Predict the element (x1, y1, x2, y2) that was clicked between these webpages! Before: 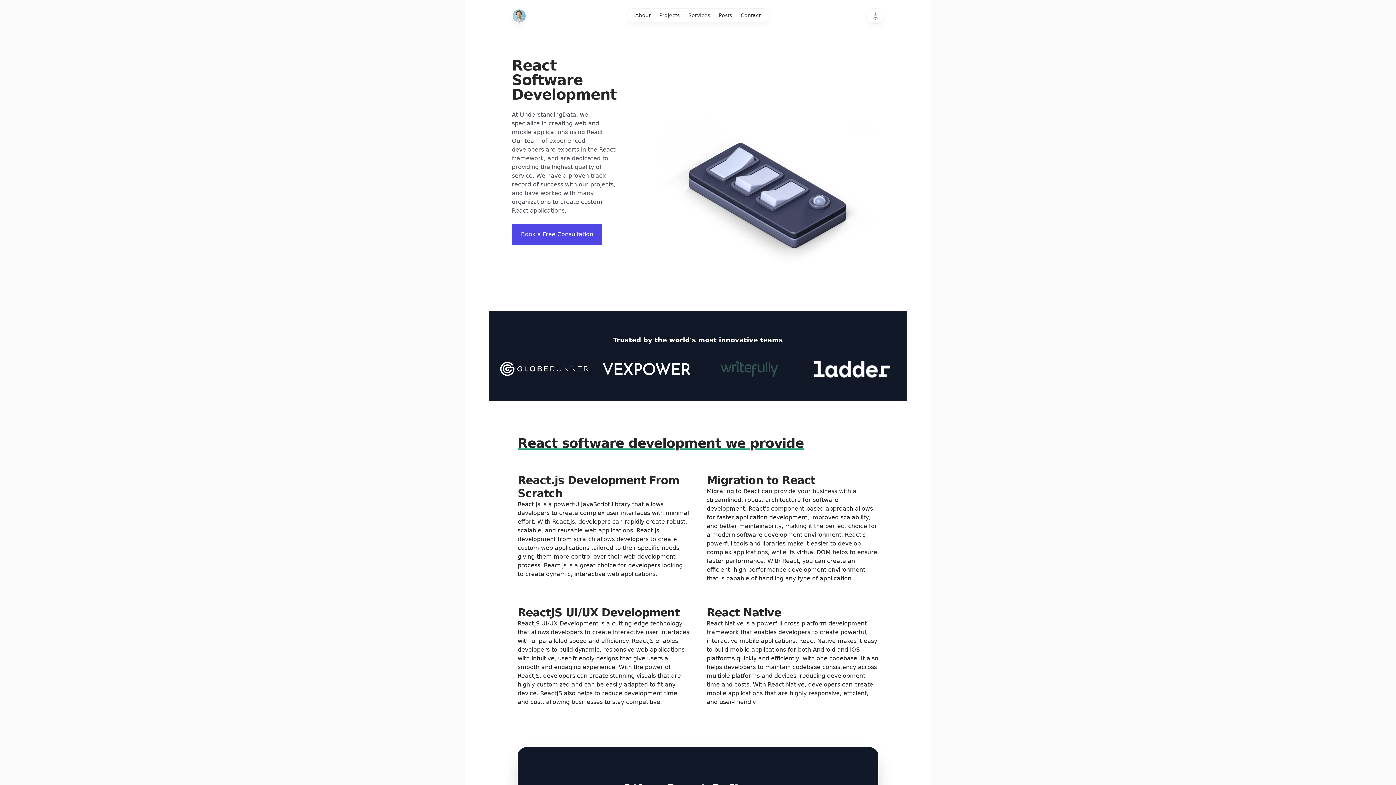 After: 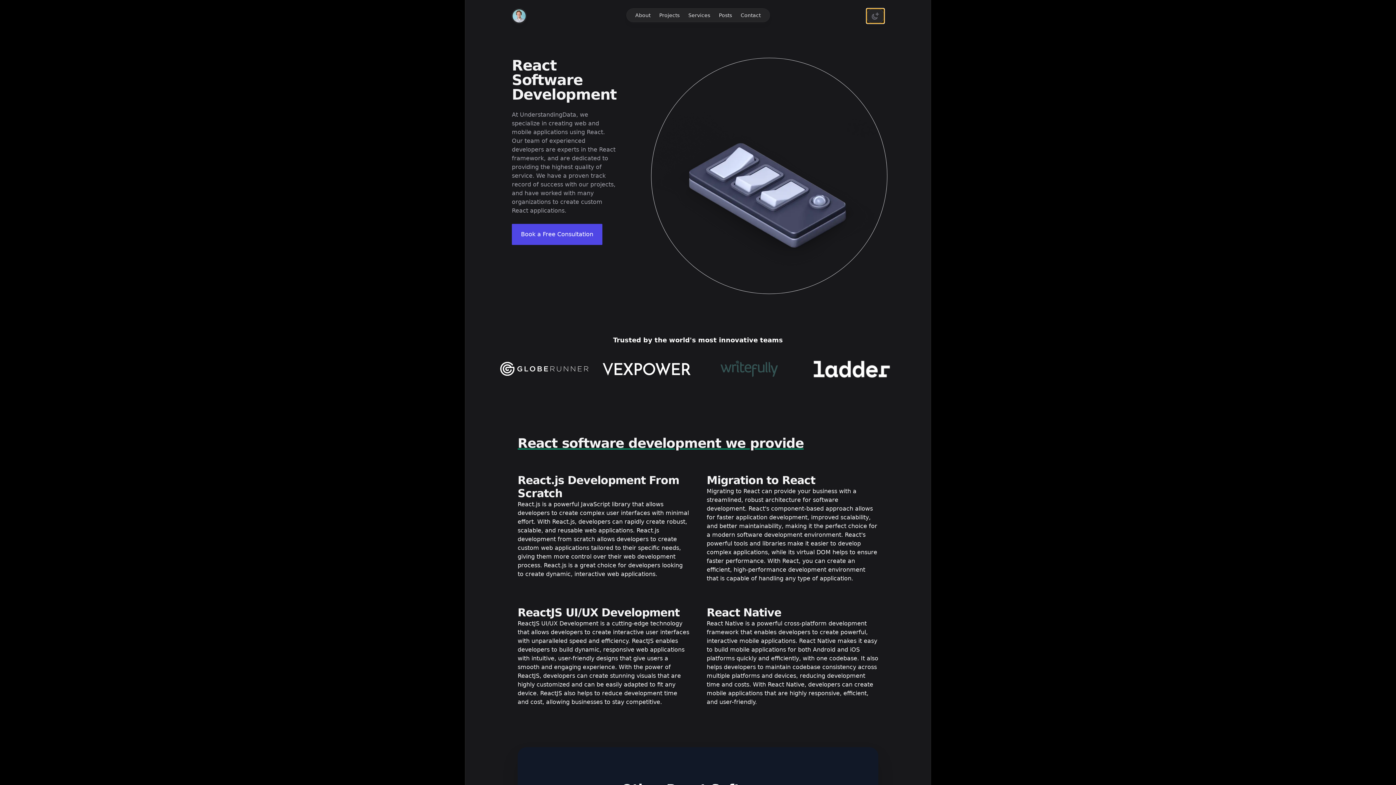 Action: bbox: (866, 8, 884, 23) label: Toggle dark mode